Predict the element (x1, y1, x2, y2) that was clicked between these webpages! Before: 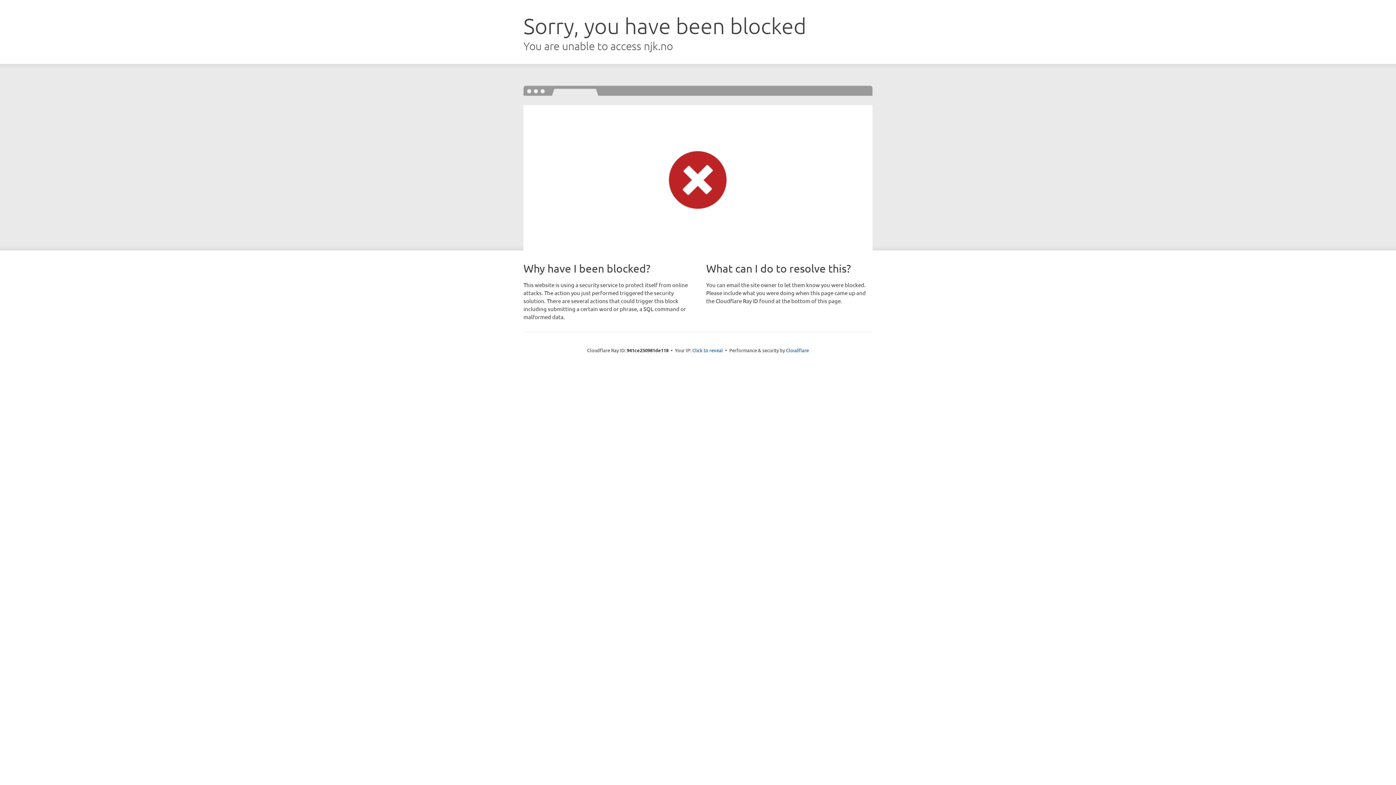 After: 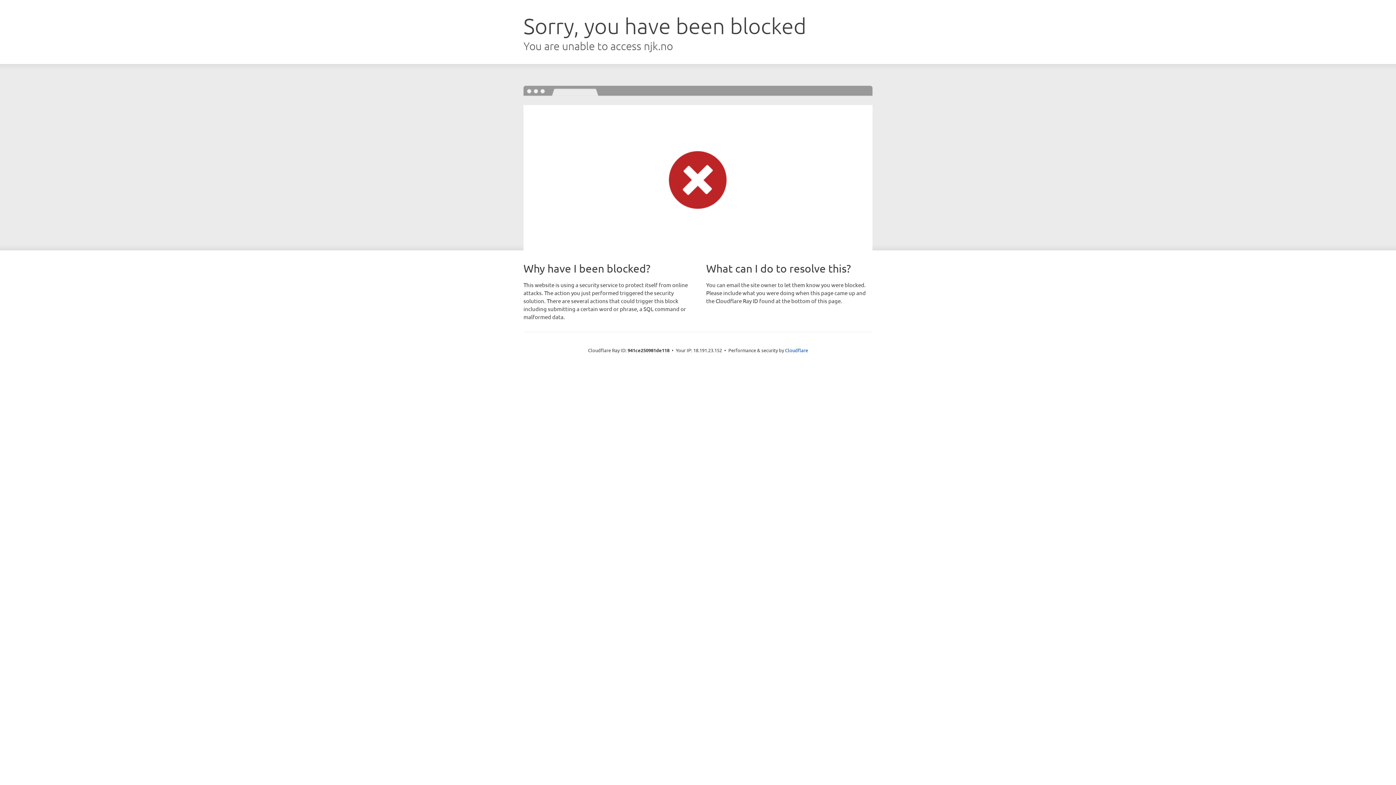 Action: label: Click to reveal bbox: (692, 346, 723, 353)